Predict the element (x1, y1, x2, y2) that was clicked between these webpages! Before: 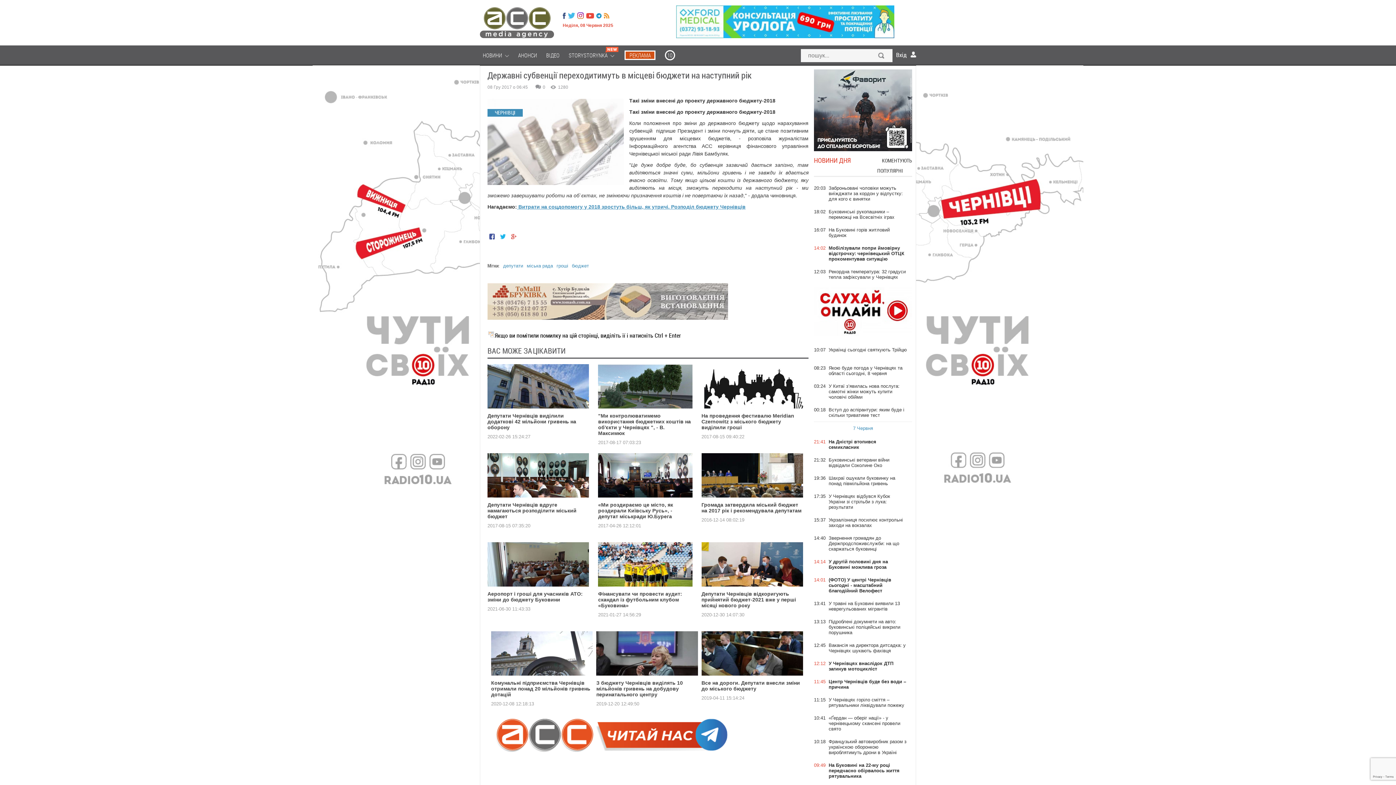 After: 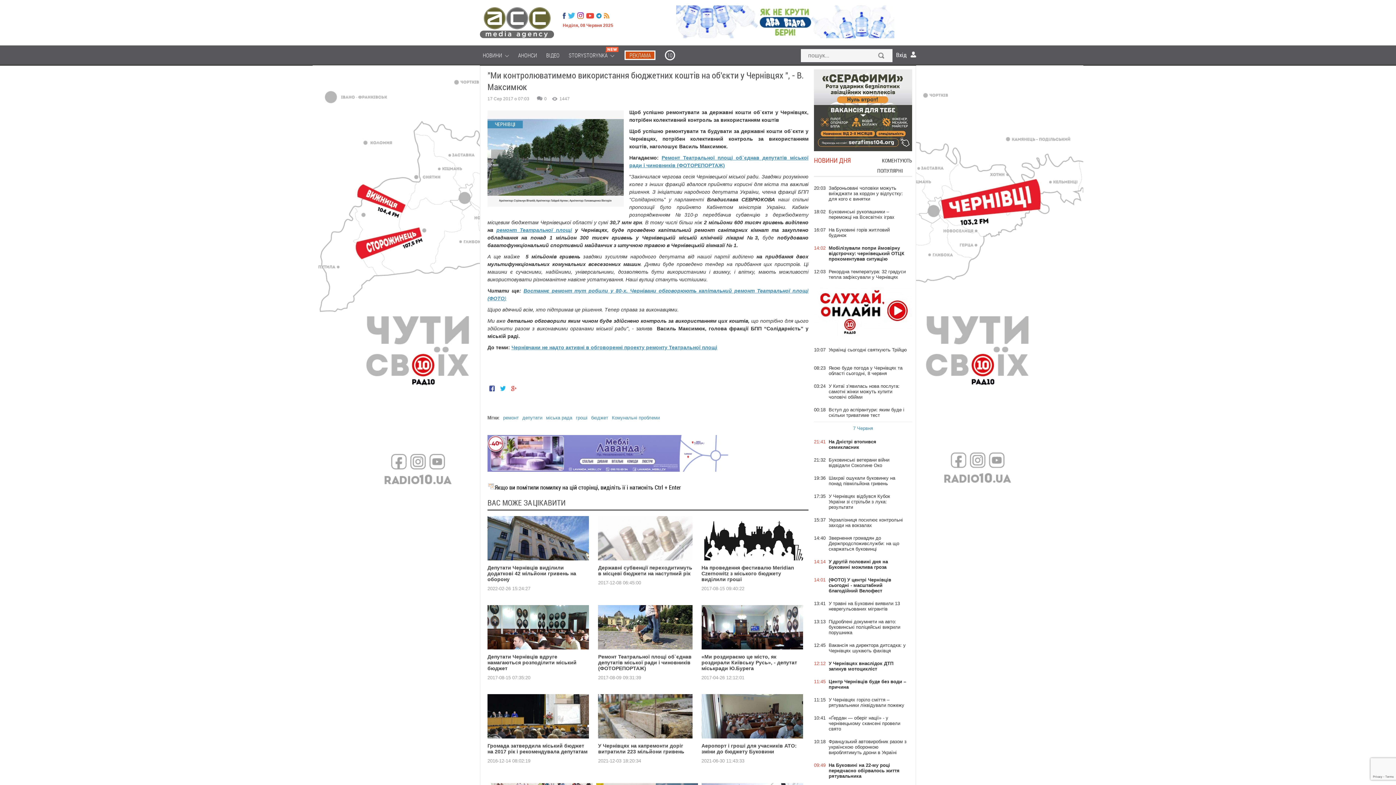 Action: label: "Ми контролюватимемо використання бюджетних коштів на об'єкти у Чернівцях ", - В. Максимюк bbox: (598, 364, 692, 436)